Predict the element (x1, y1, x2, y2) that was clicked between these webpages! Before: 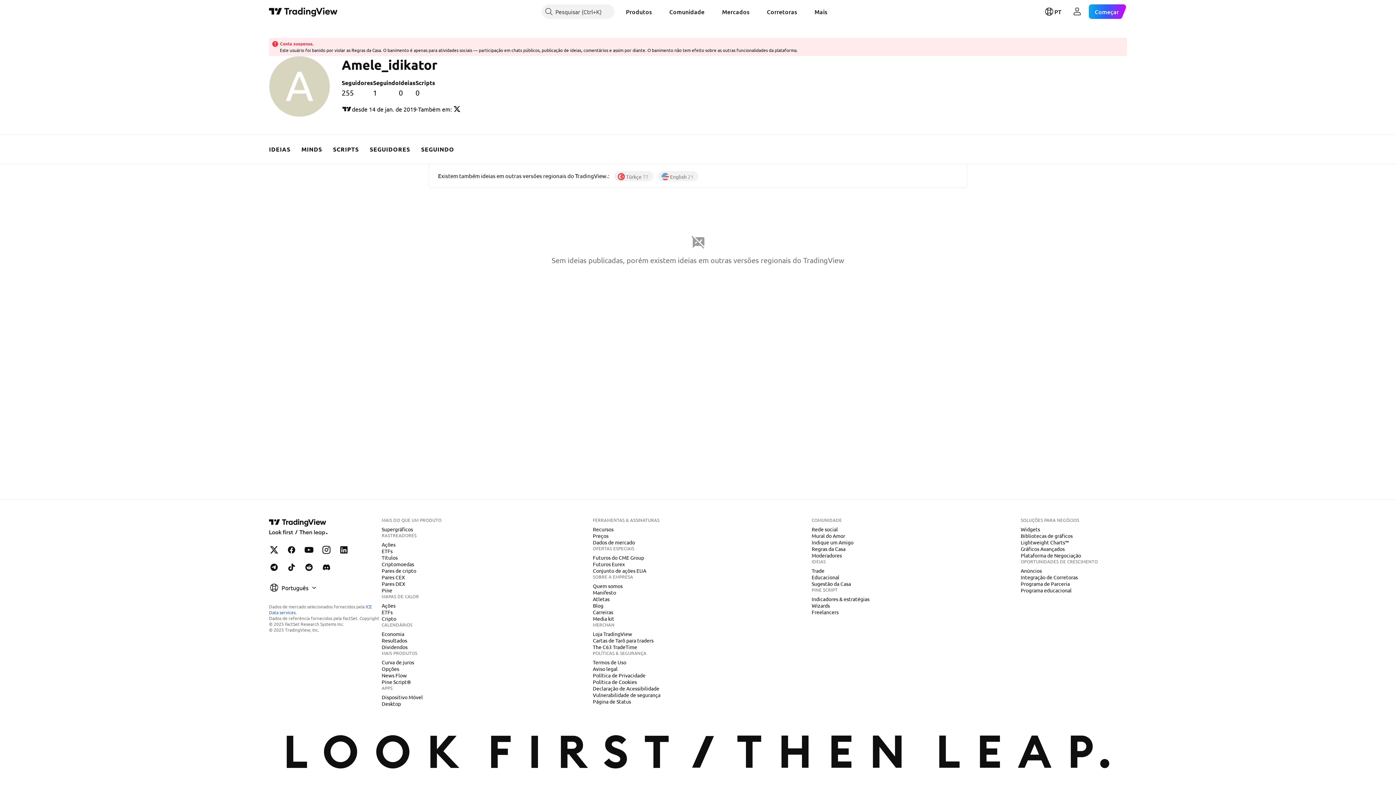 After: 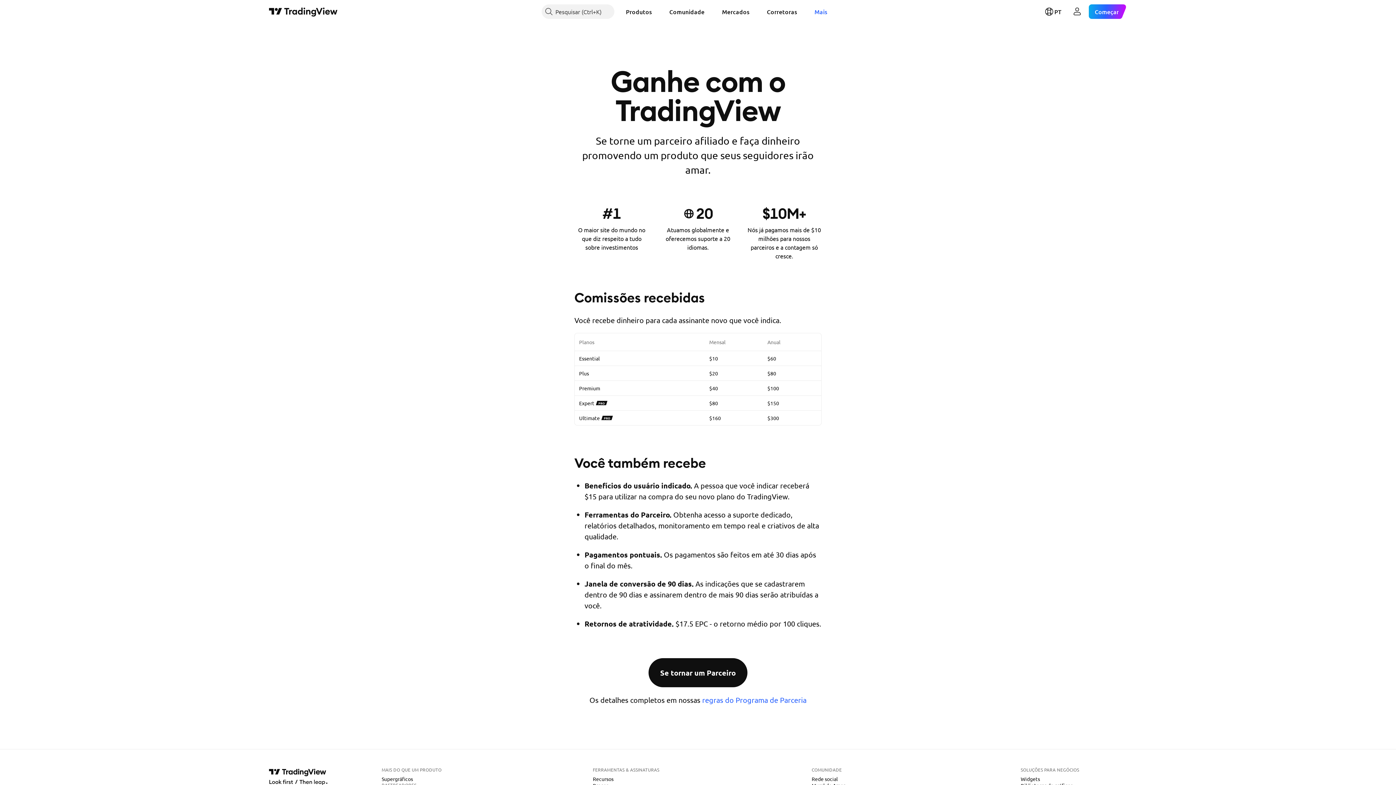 Action: bbox: (1018, 580, 1073, 587) label: Programa de Parceria